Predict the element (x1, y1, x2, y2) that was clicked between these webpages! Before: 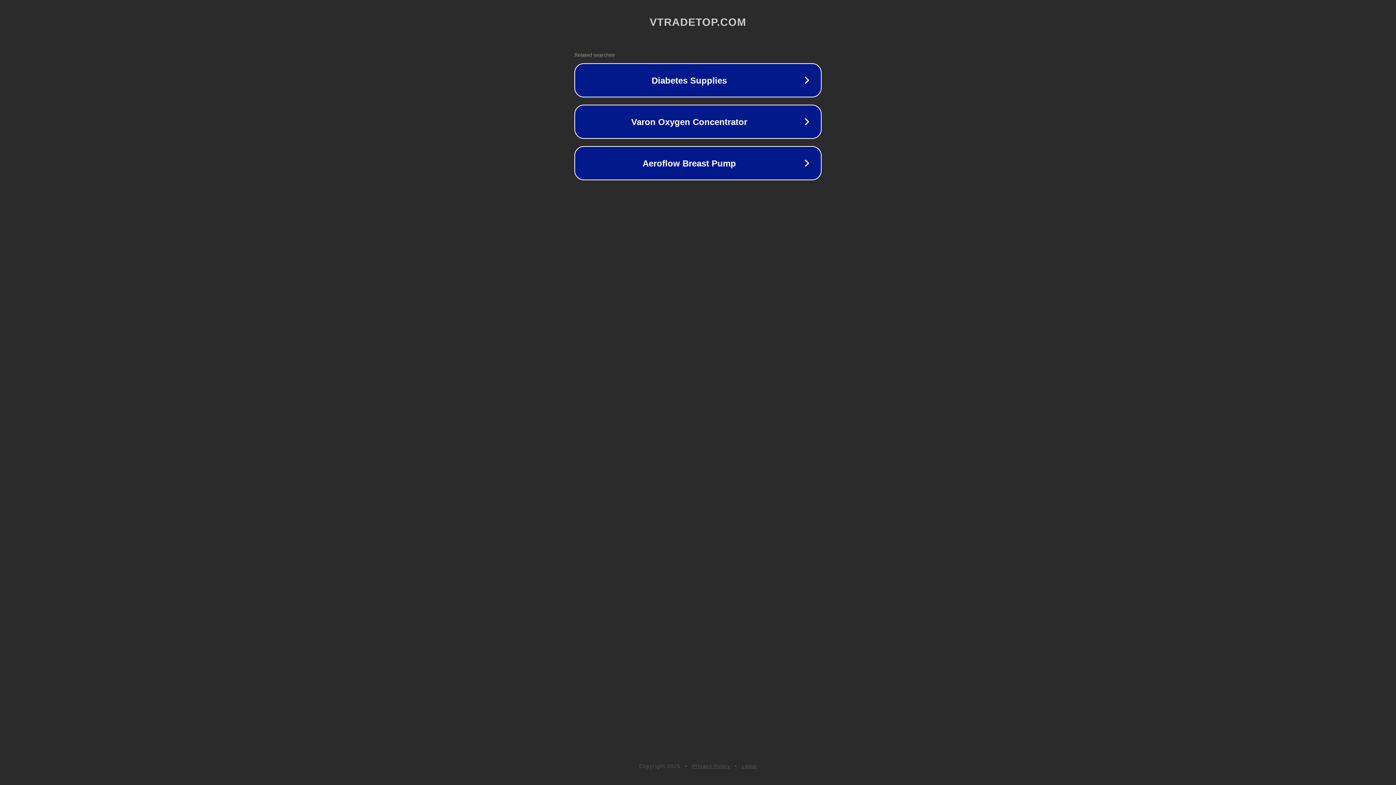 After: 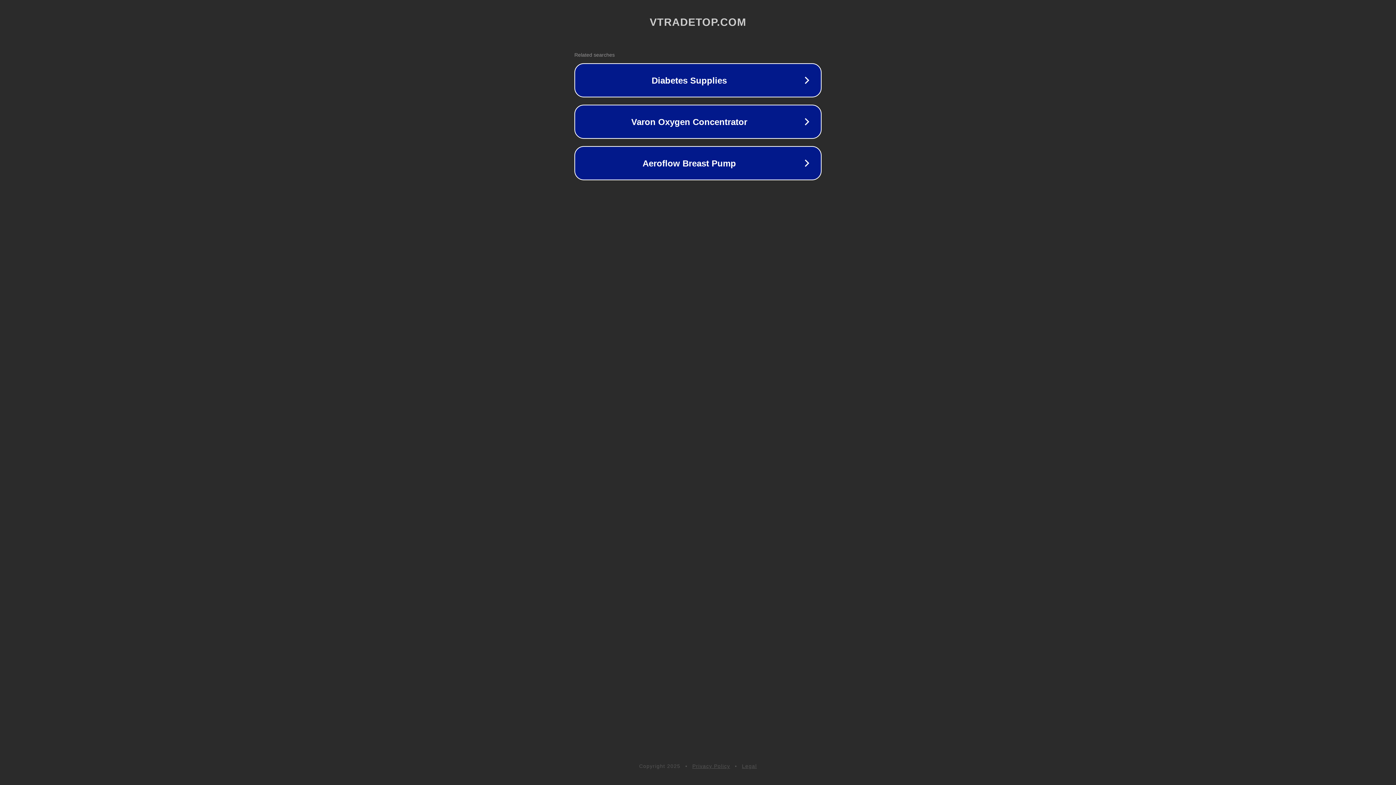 Action: label: Legal bbox: (742, 763, 757, 769)